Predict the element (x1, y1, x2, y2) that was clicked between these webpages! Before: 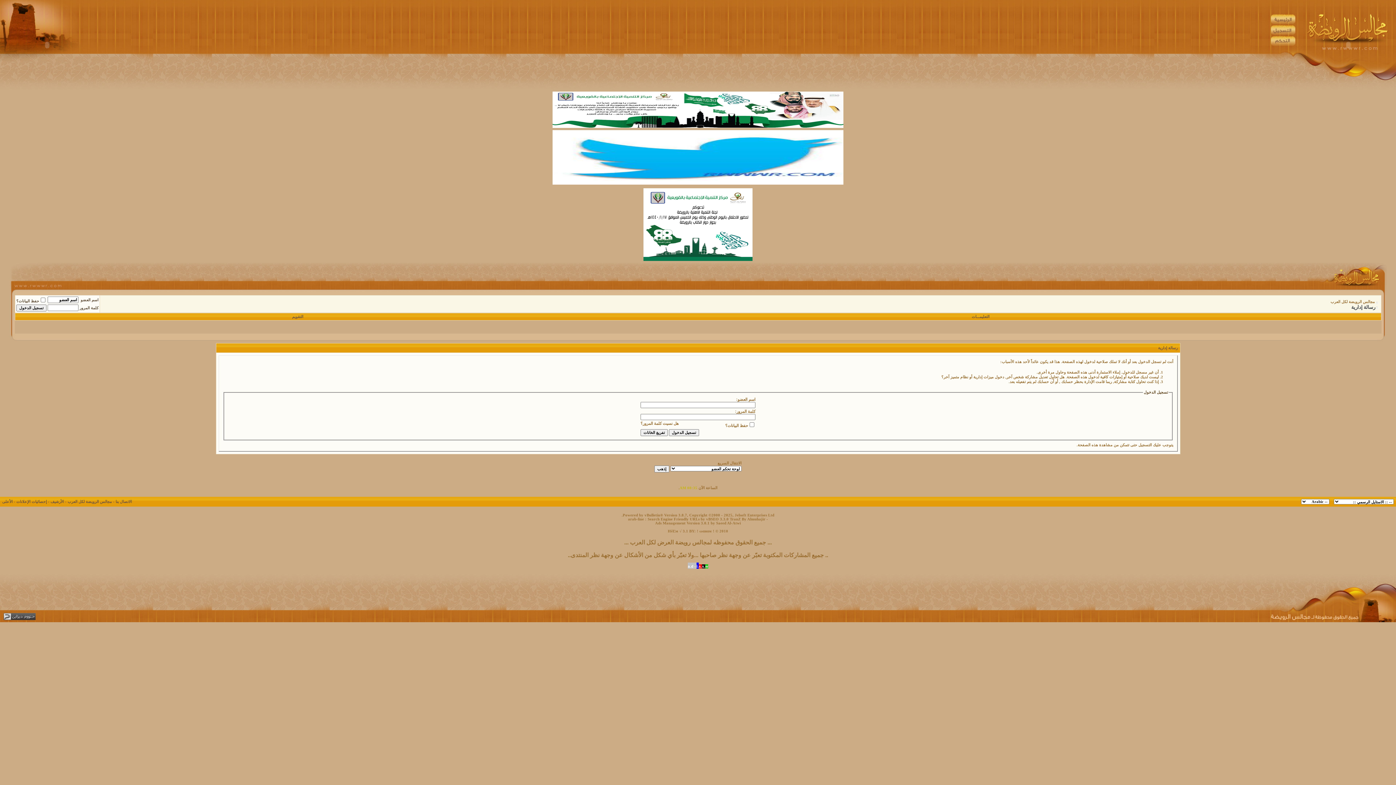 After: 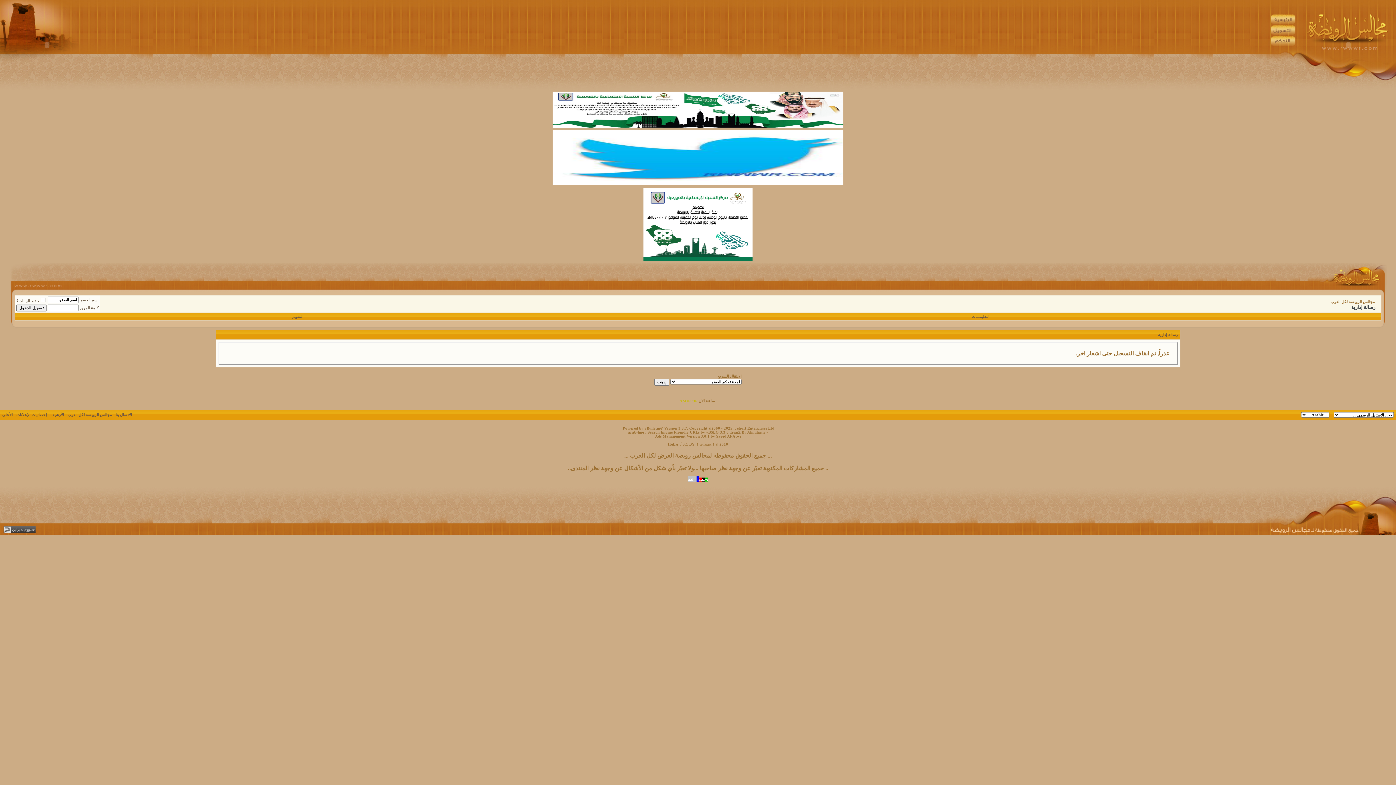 Action: bbox: (1138, 443, 1152, 447) label: التسجيل